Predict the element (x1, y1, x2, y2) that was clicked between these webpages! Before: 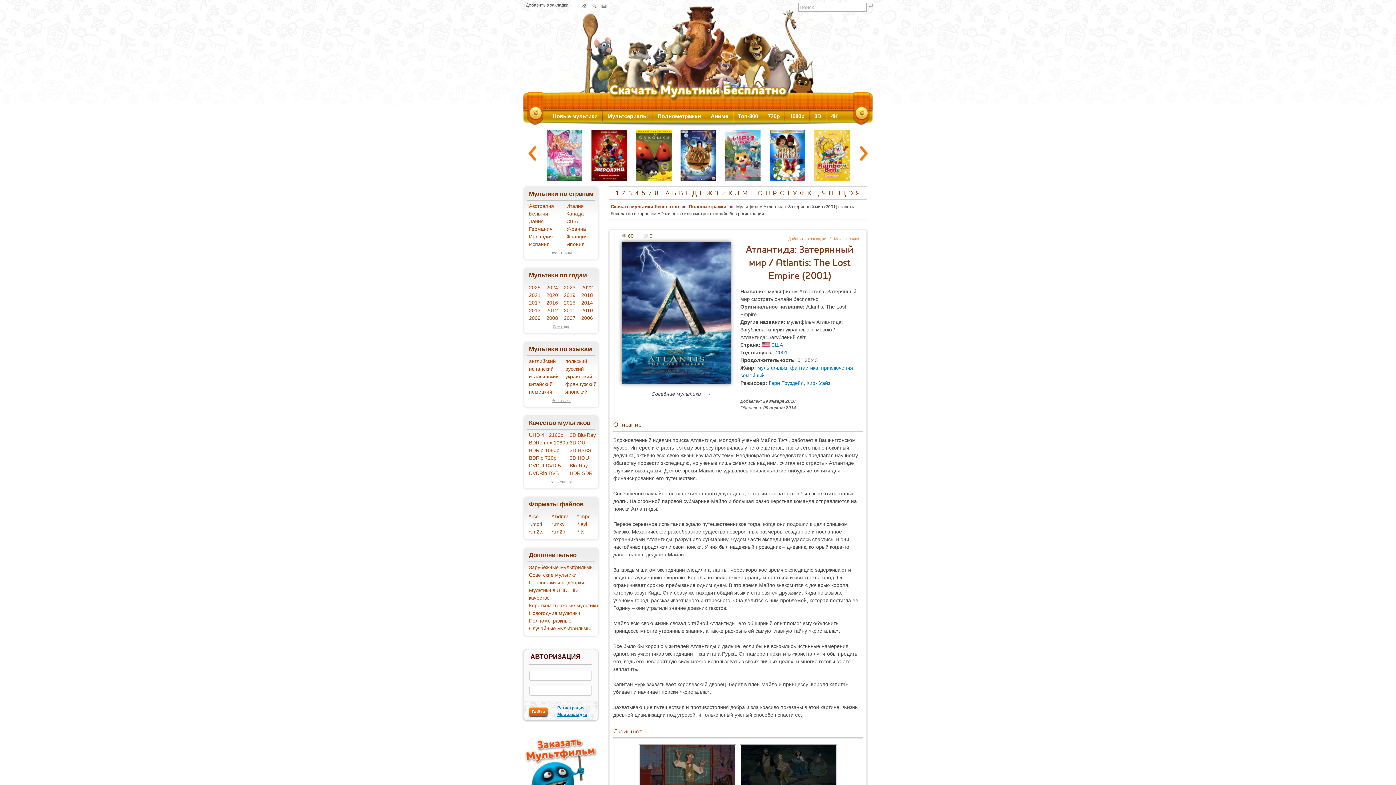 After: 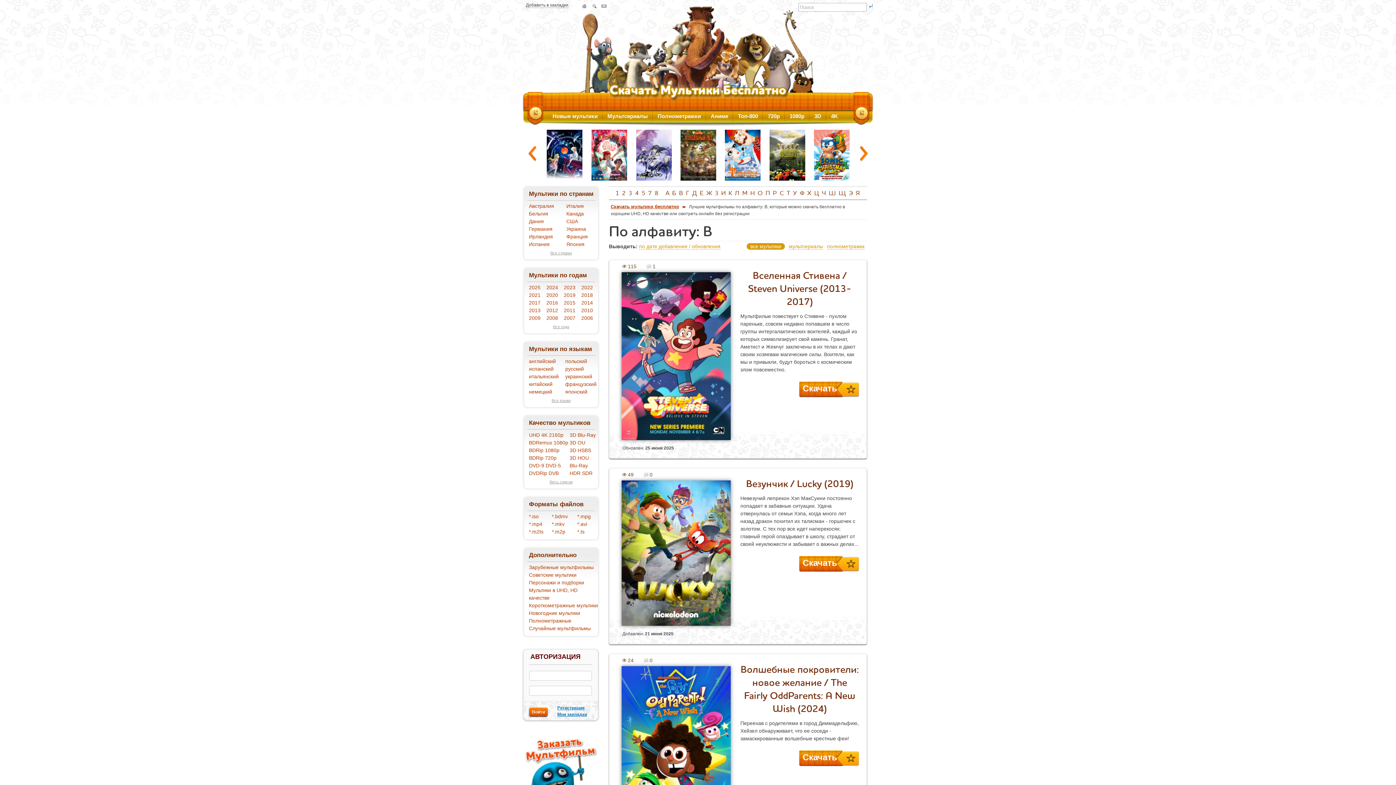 Action: label: В bbox: (679, 189, 684, 196)